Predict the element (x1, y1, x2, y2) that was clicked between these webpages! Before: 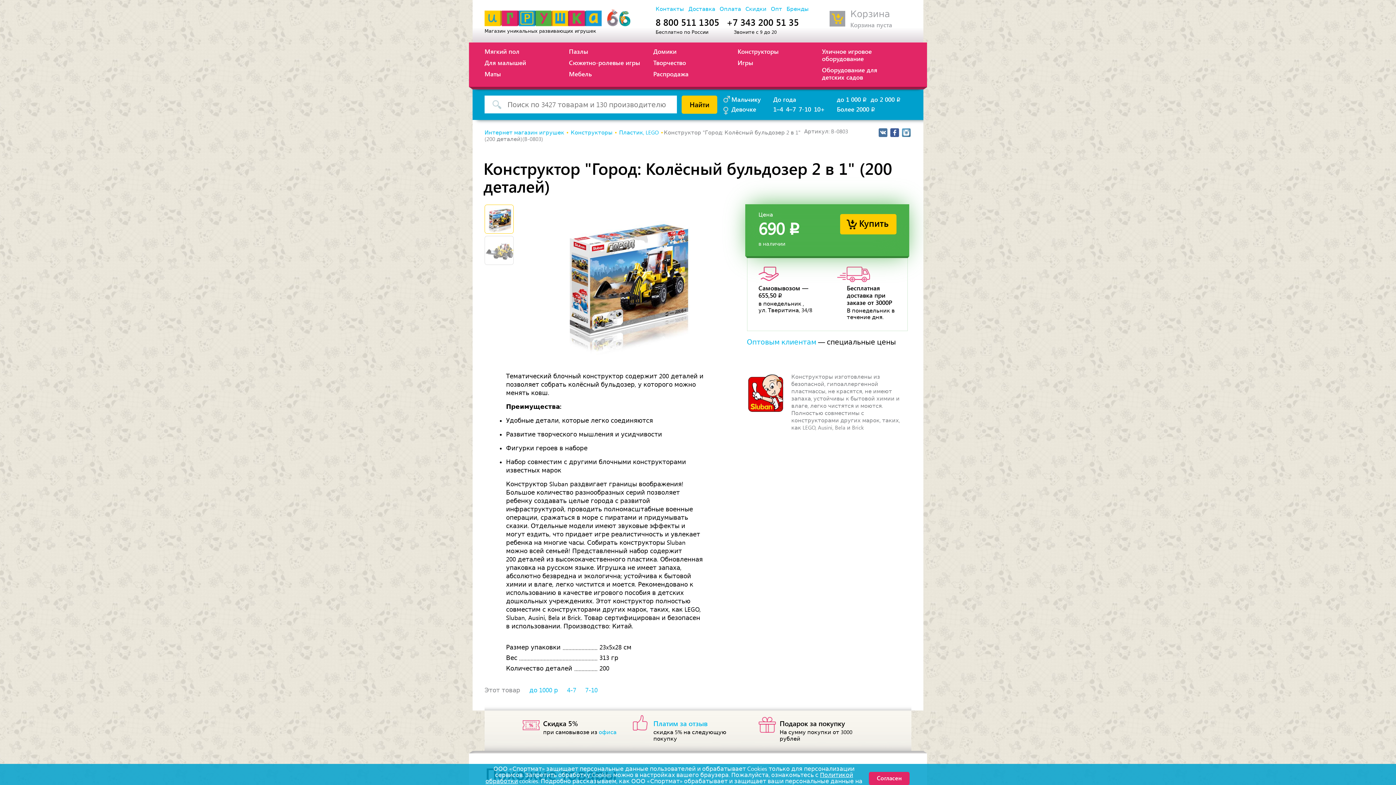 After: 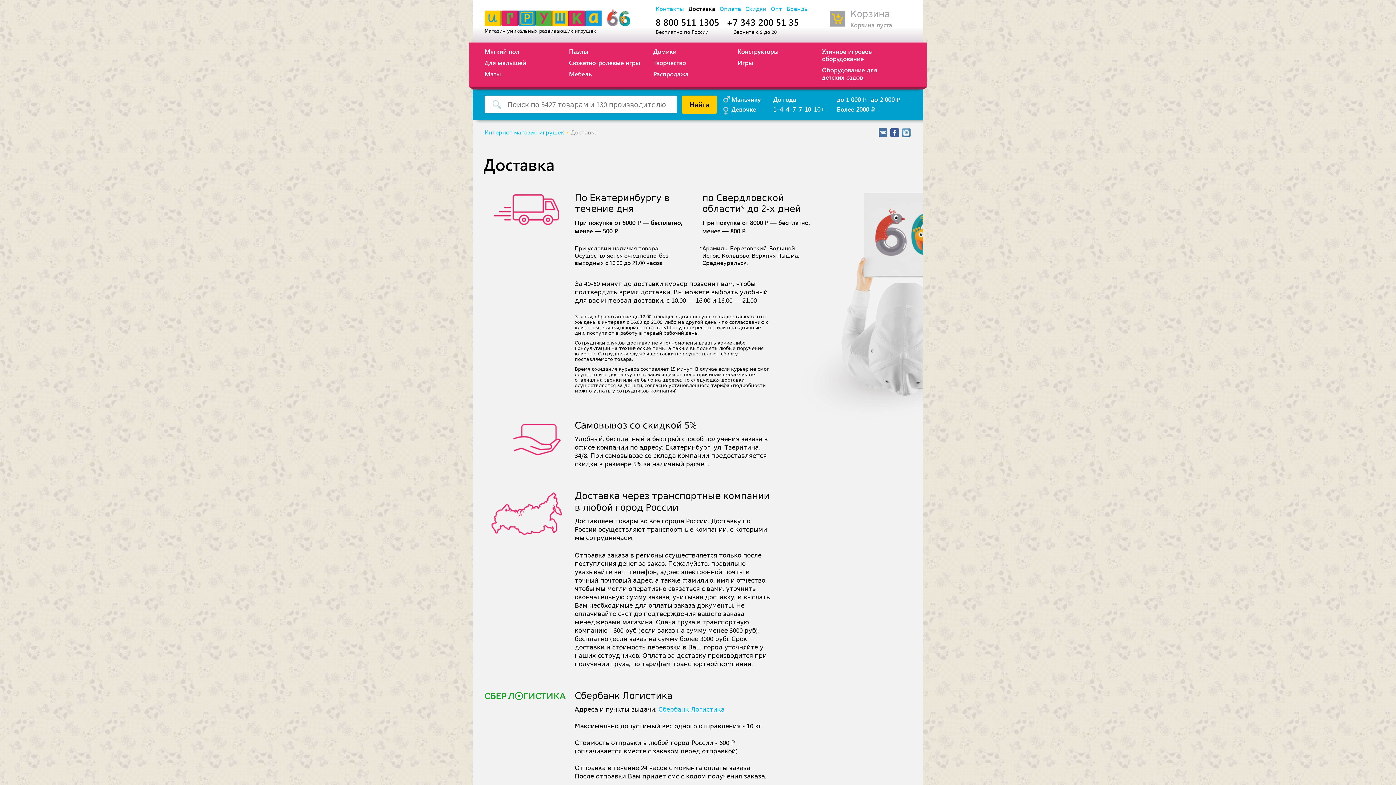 Action: label: Доставка bbox: (688, 5, 715, 12)